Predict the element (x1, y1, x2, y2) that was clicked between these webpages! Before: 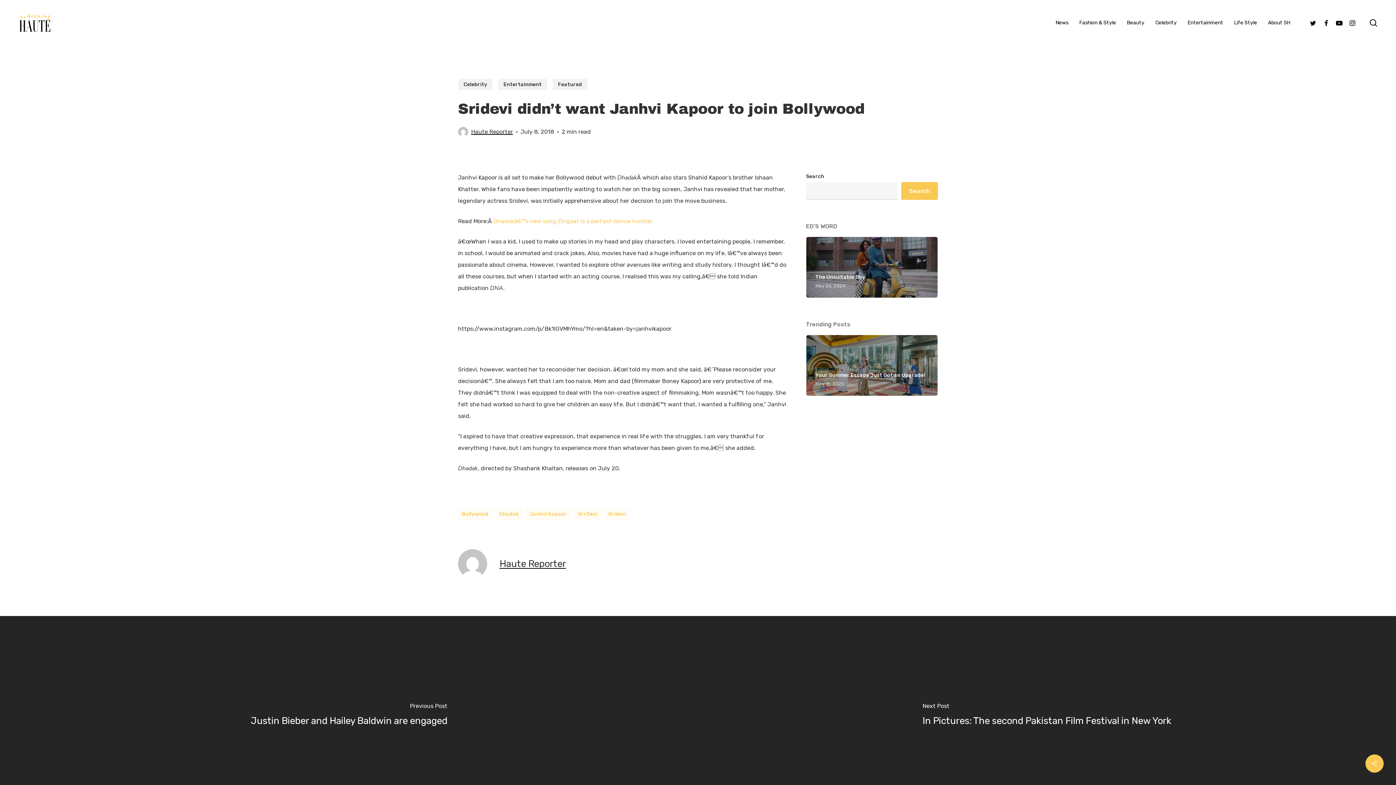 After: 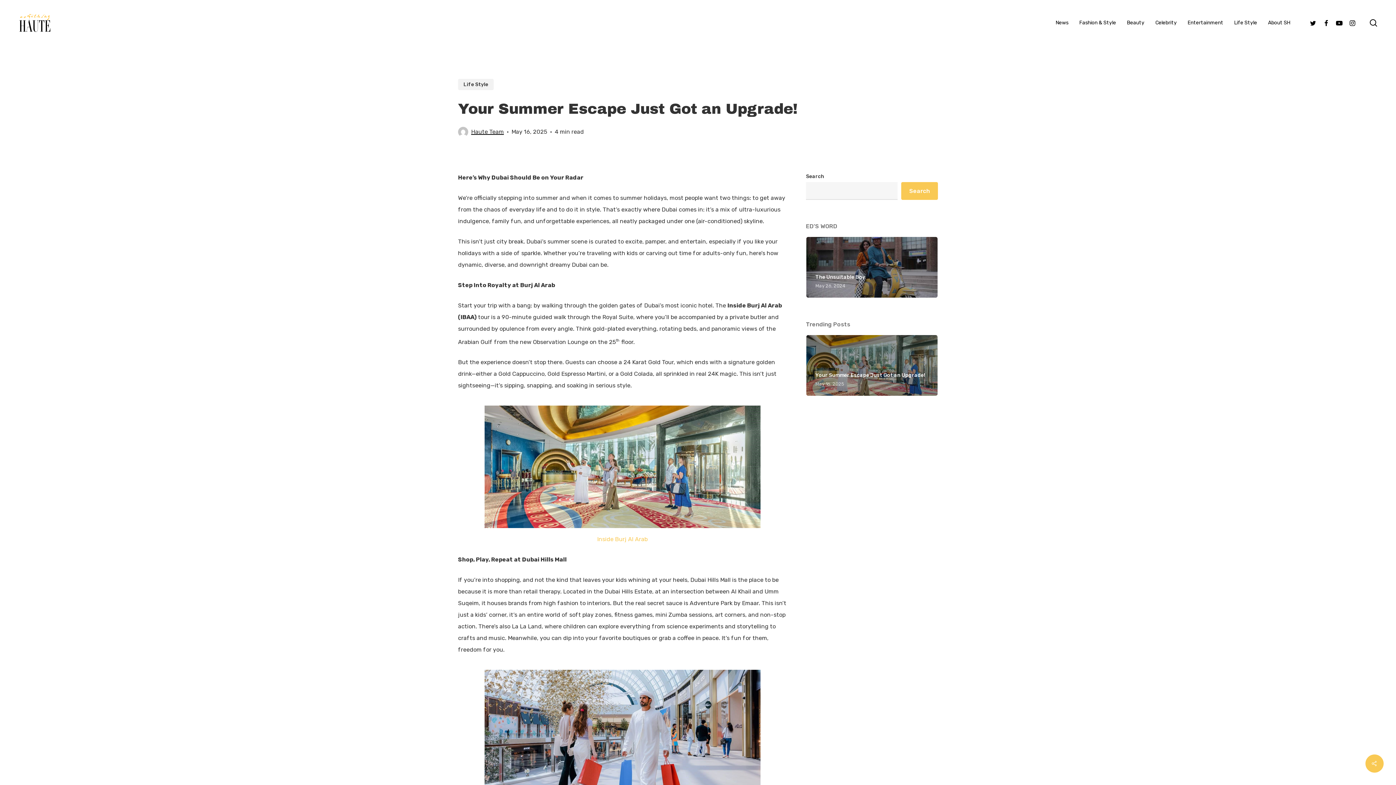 Action: label: Your Summer Escape Just Got an Upgrade!
May 16, 2025 bbox: (815, 371, 928, 386)